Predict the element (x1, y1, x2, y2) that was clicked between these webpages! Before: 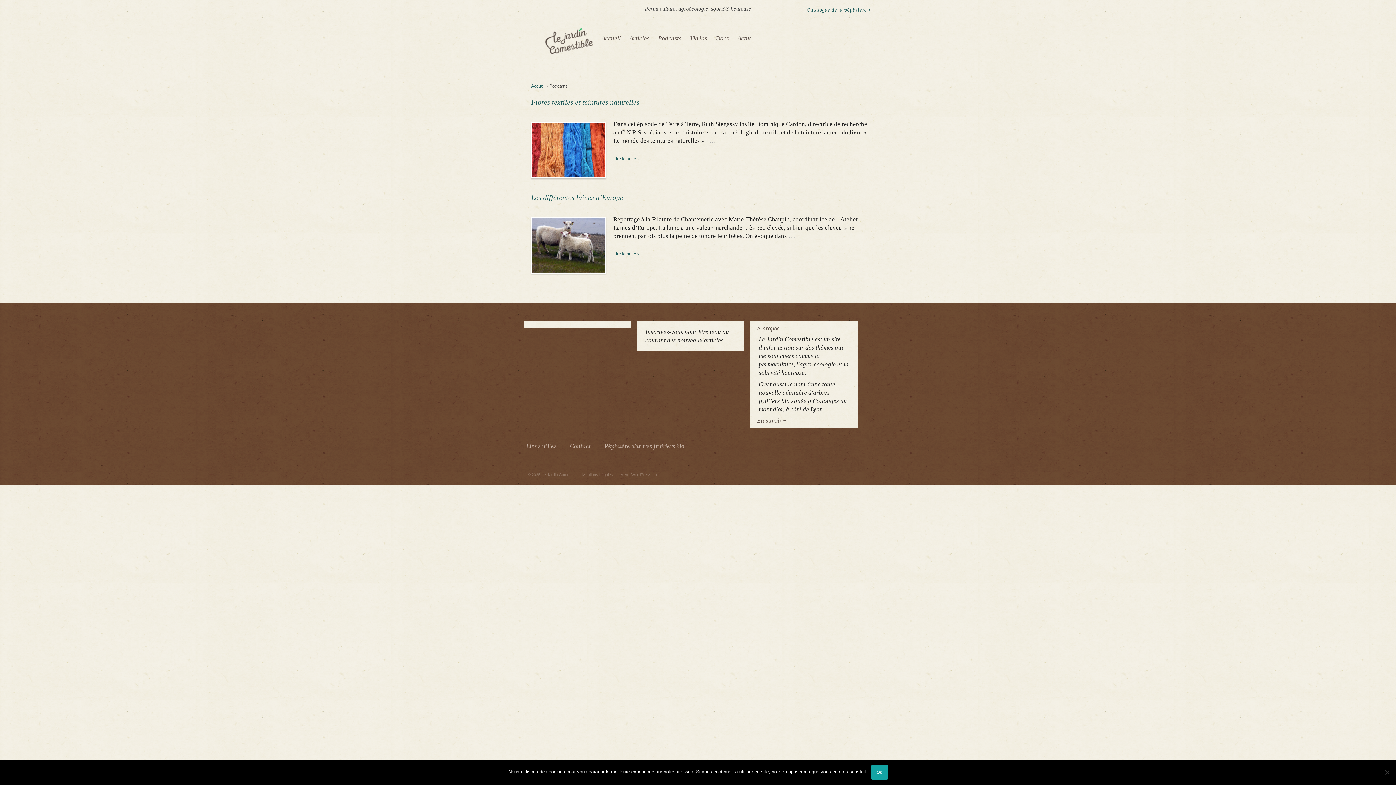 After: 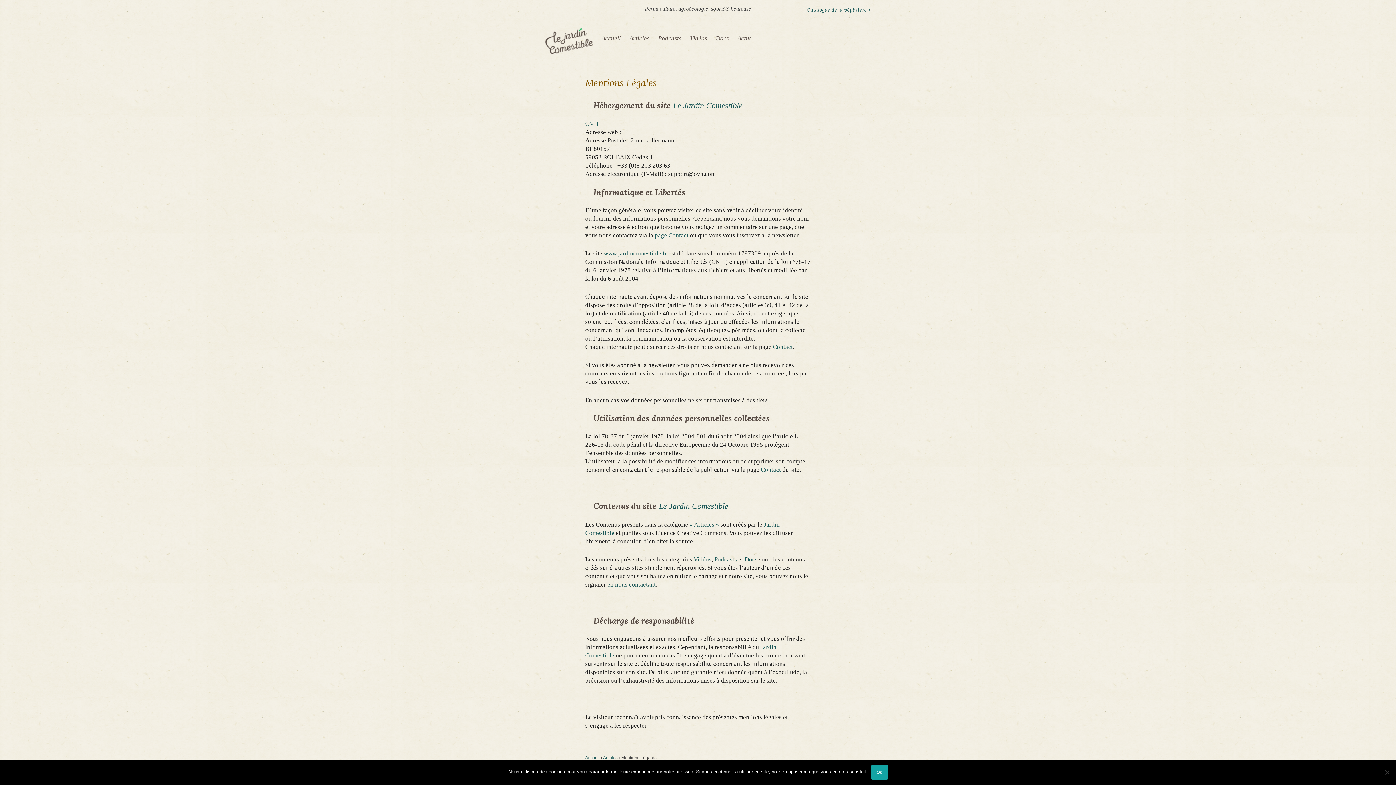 Action: label: Mentions Légales bbox: (582, 472, 613, 477)